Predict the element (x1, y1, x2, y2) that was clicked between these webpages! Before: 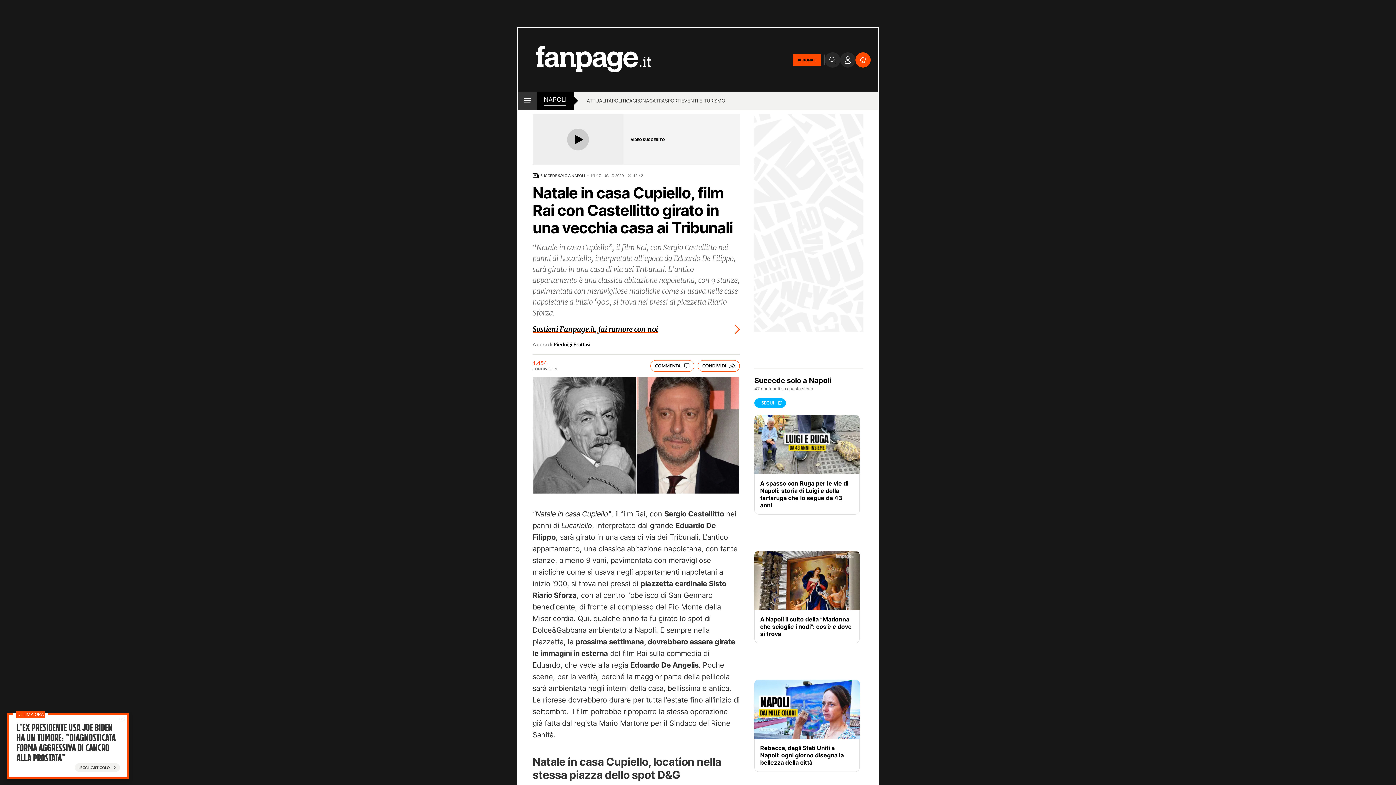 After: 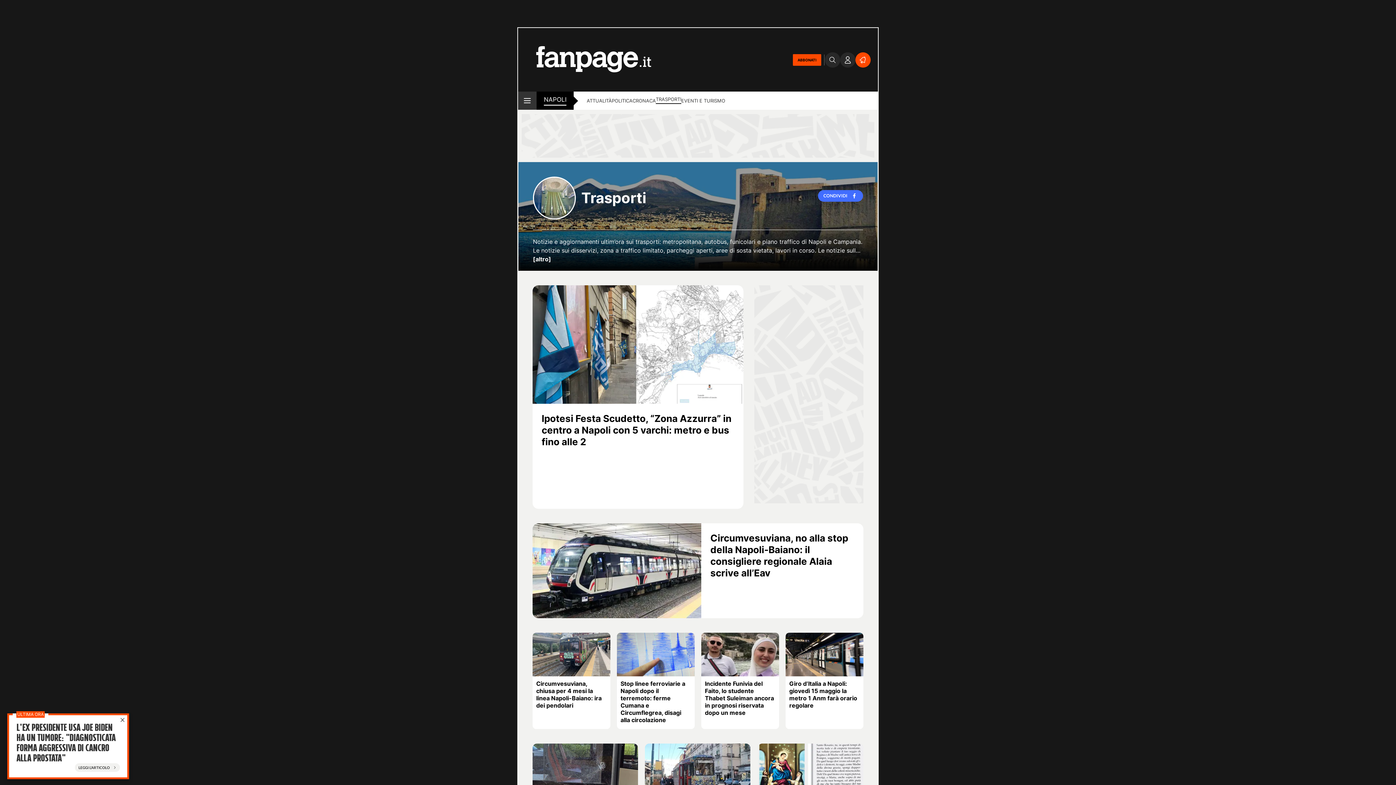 Action: bbox: (655, 97, 681, 105) label: TRASPORTI